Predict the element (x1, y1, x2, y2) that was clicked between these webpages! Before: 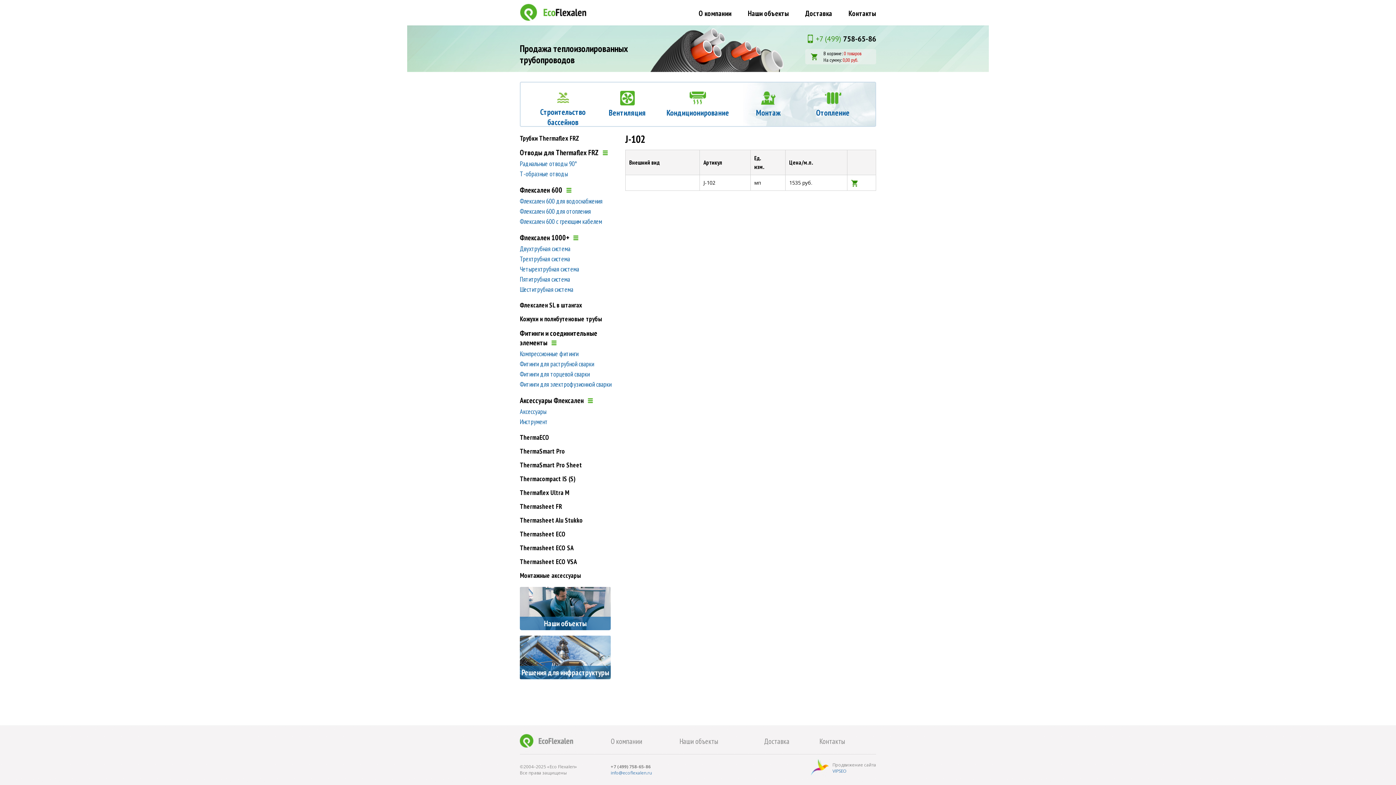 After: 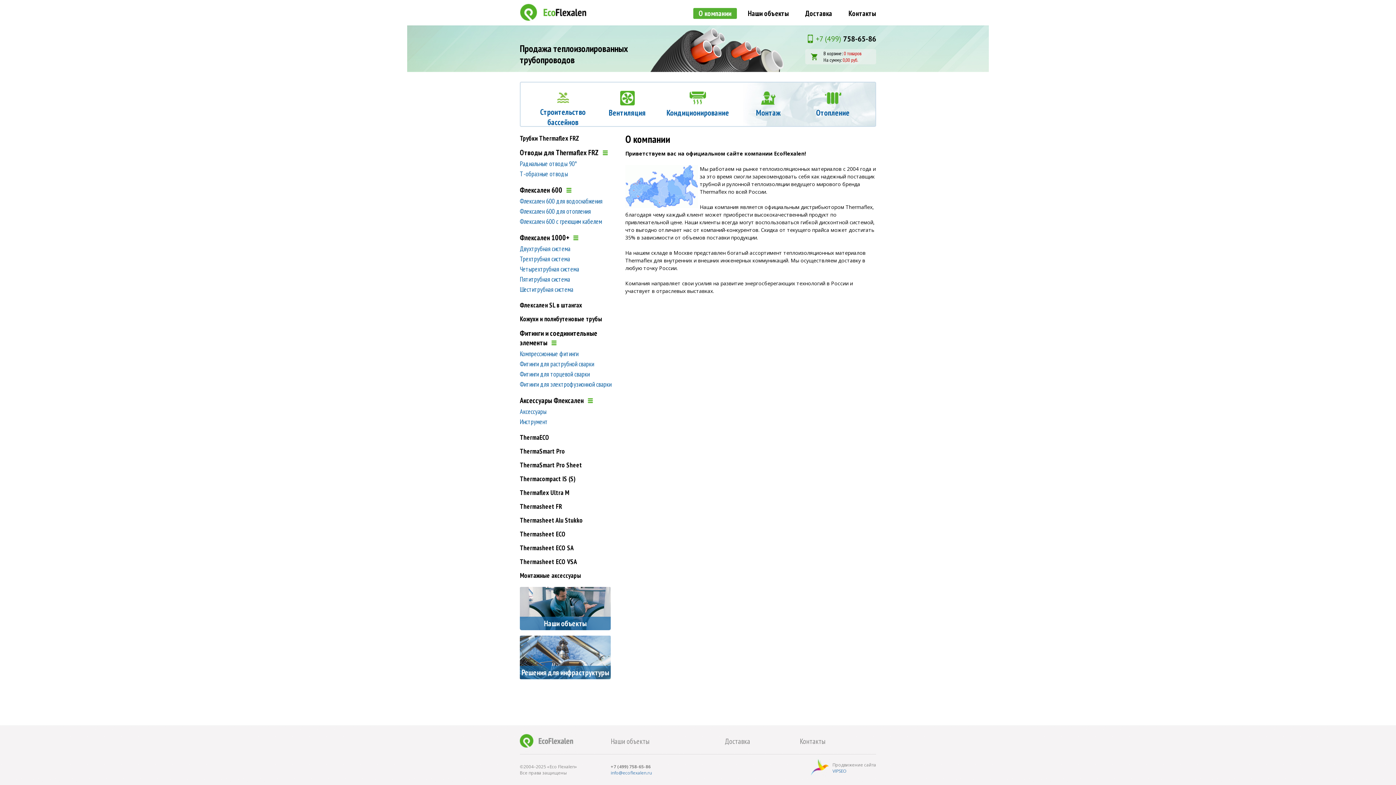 Action: label: О компании bbox: (698, 8, 731, 18)